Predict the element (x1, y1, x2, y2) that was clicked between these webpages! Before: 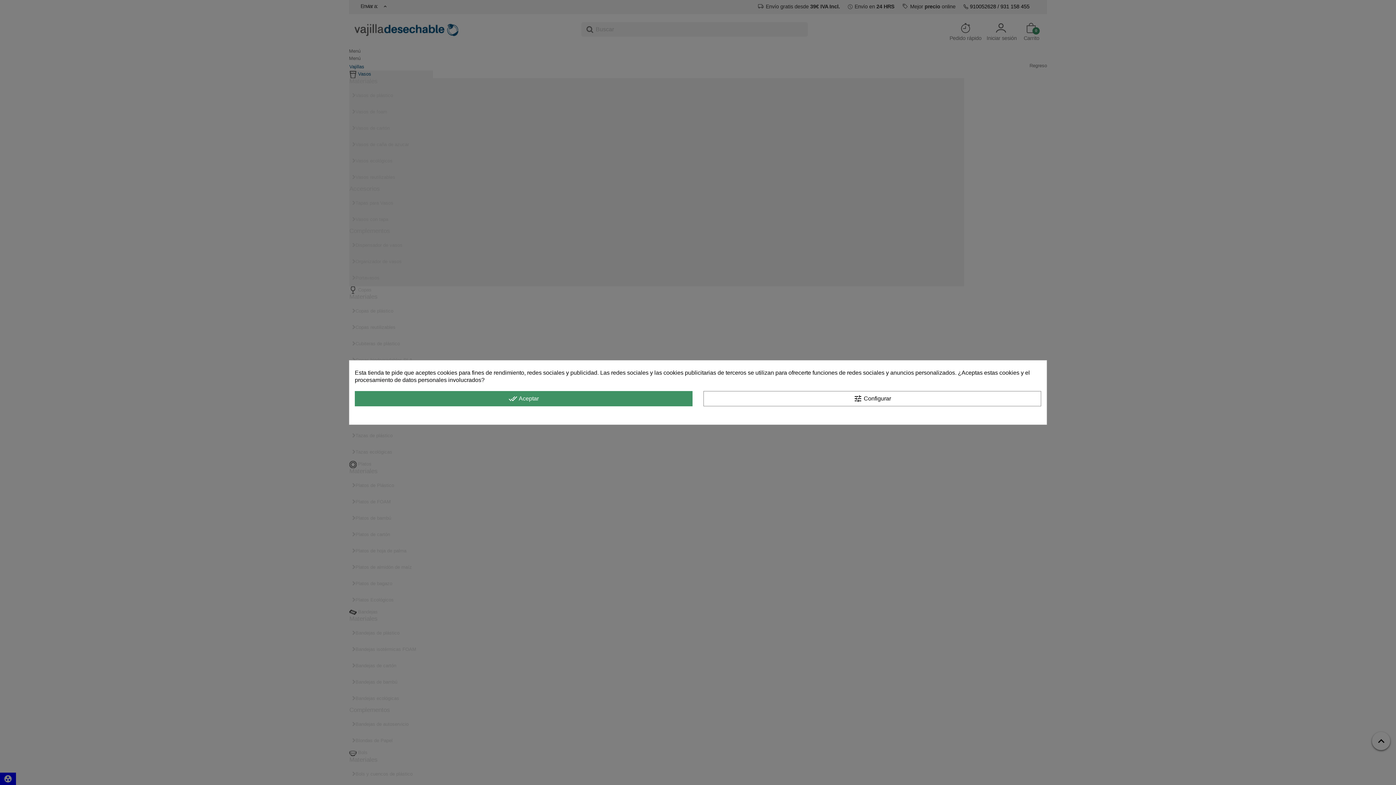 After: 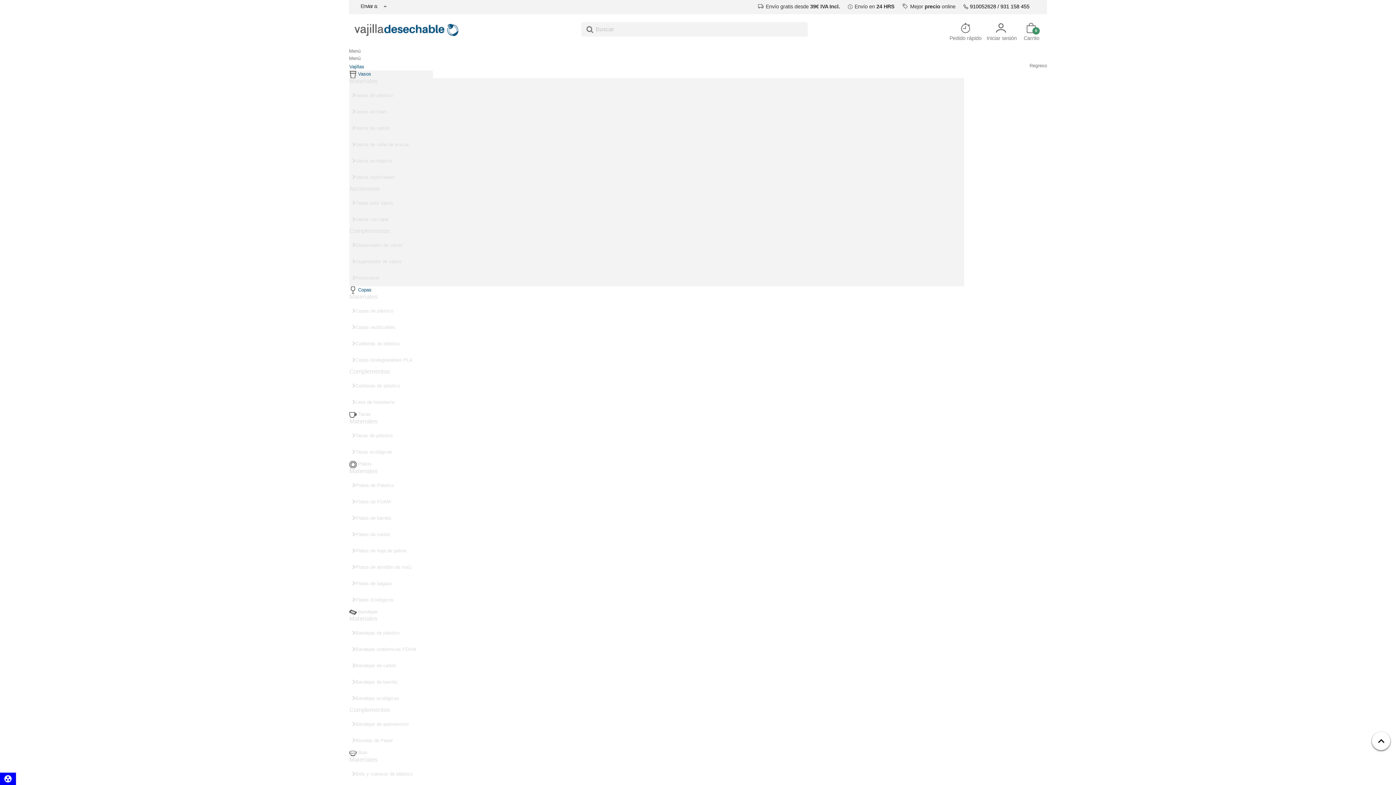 Action: label: done_all Aceptar bbox: (354, 391, 692, 406)